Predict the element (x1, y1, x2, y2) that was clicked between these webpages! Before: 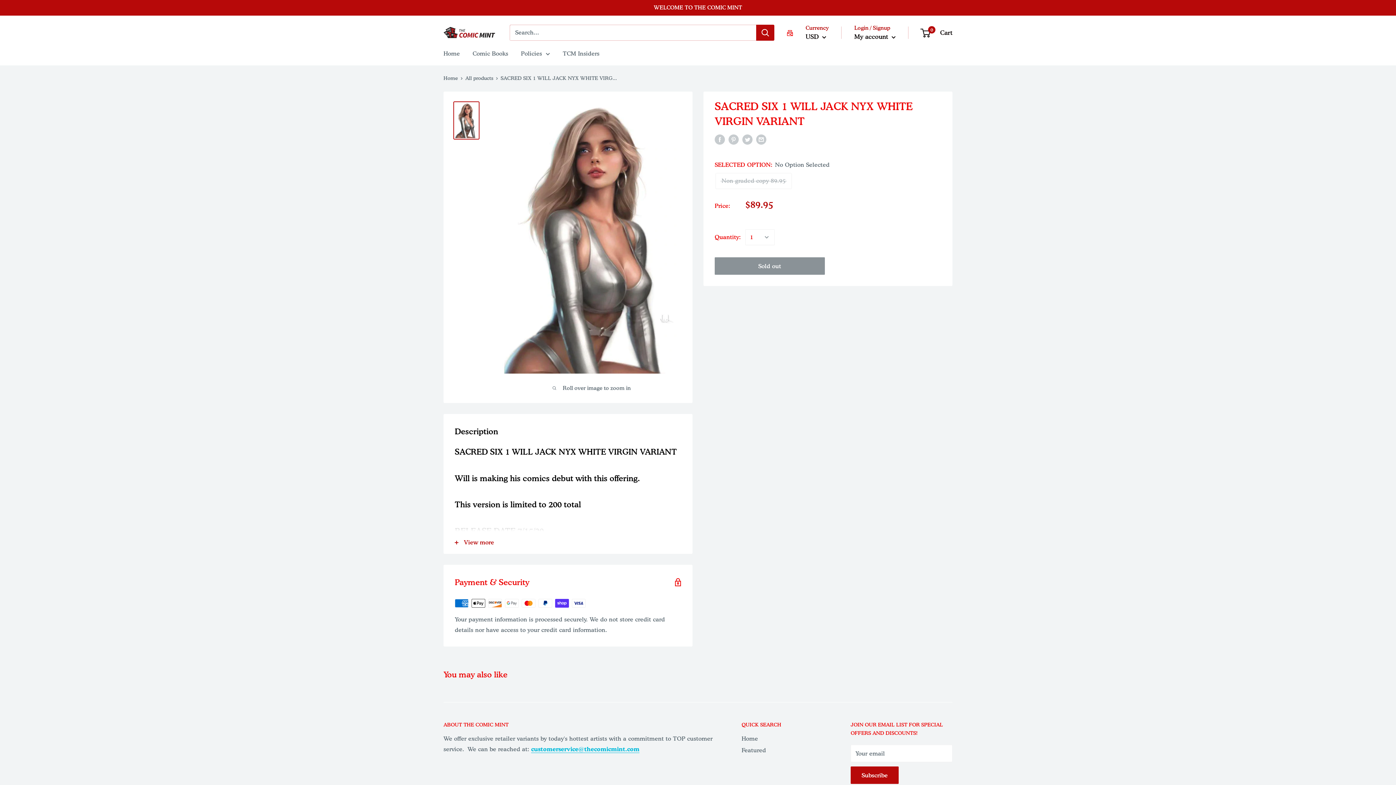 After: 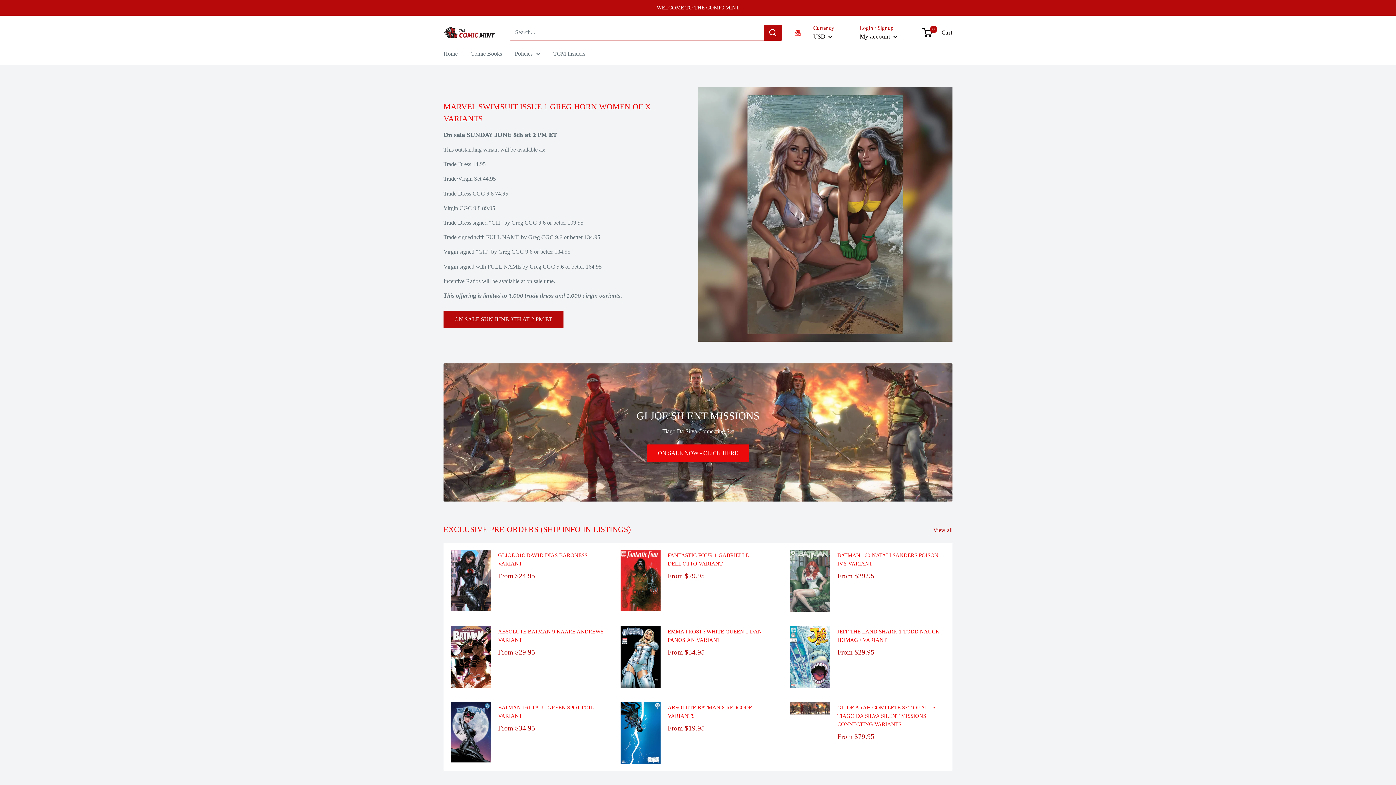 Action: label: Home bbox: (741, 733, 825, 744)